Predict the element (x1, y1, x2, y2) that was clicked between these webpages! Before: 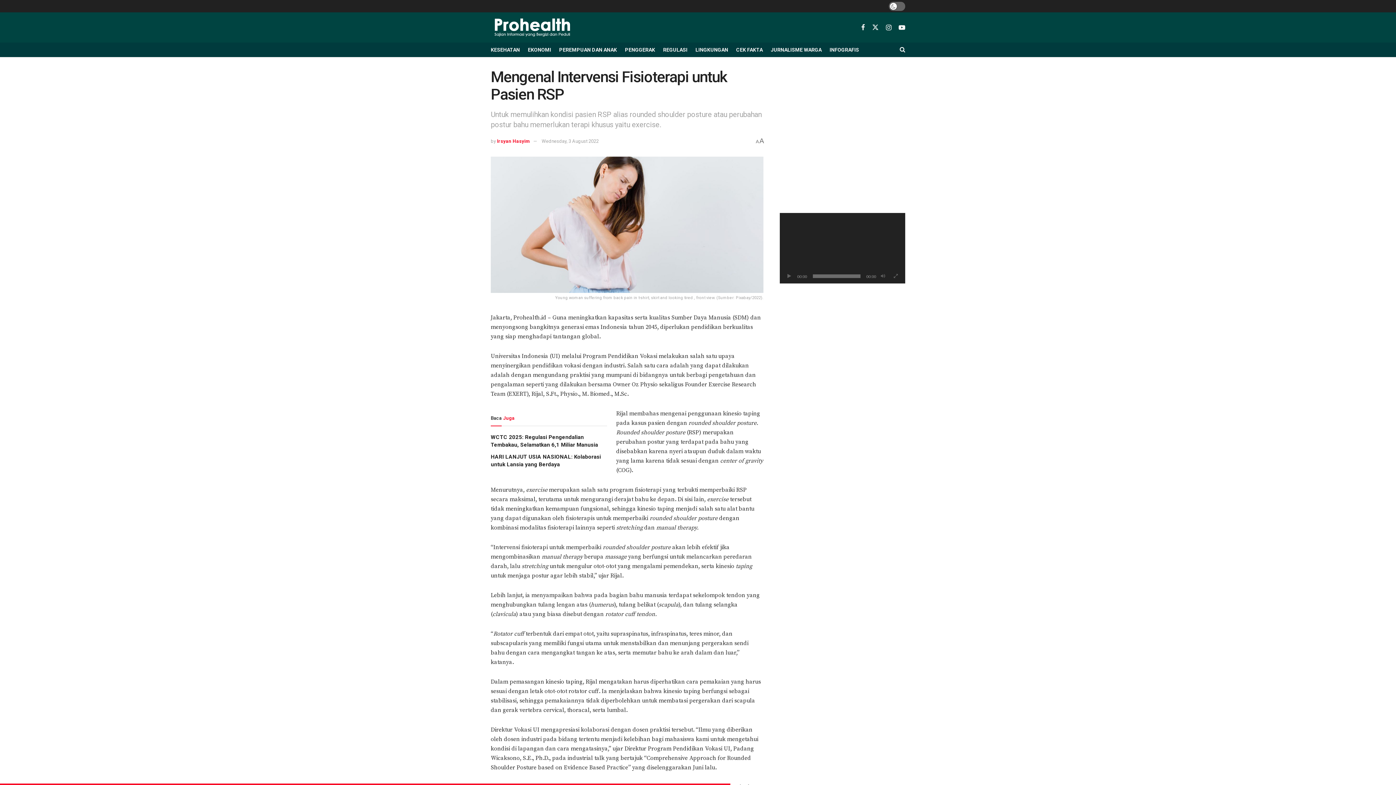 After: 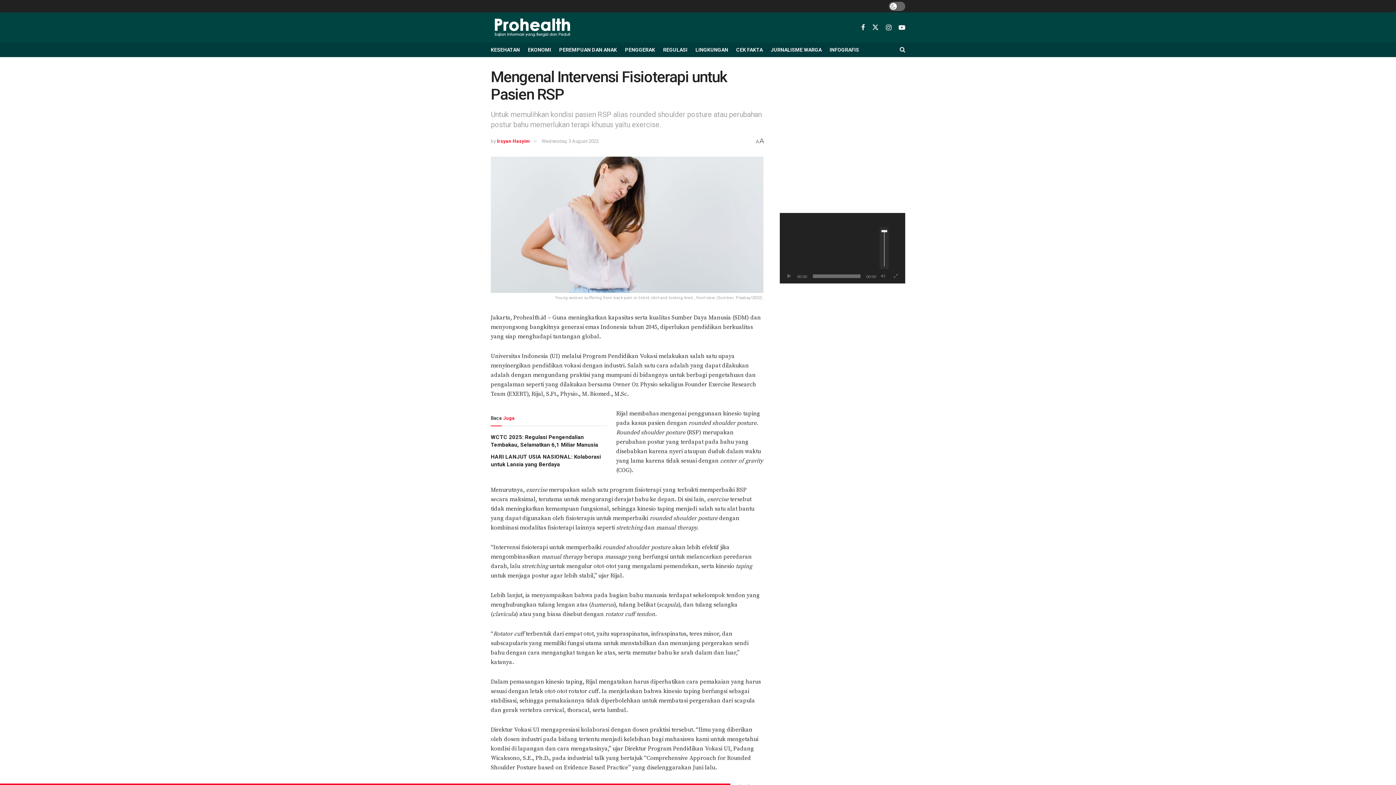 Action: bbox: (879, 272, 886, 280) label: Mute